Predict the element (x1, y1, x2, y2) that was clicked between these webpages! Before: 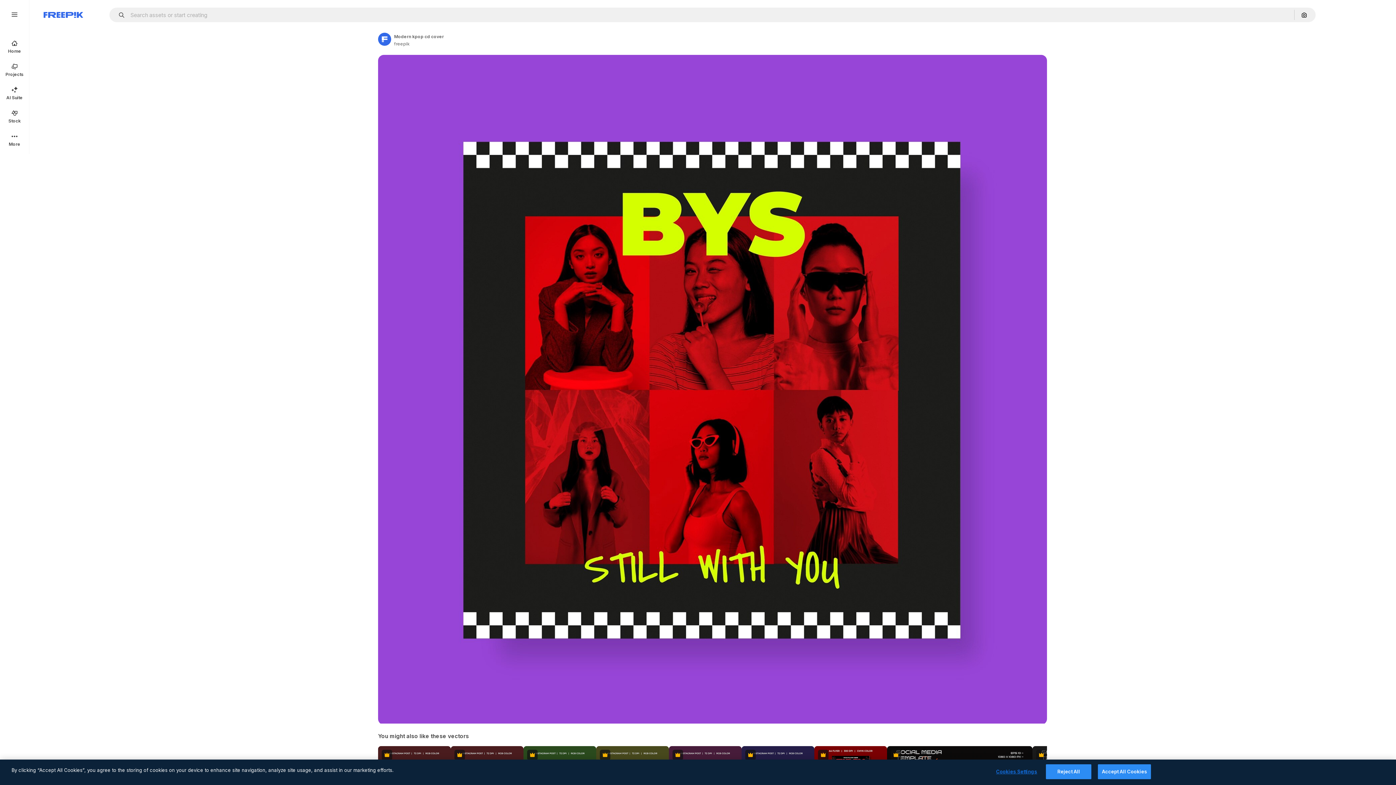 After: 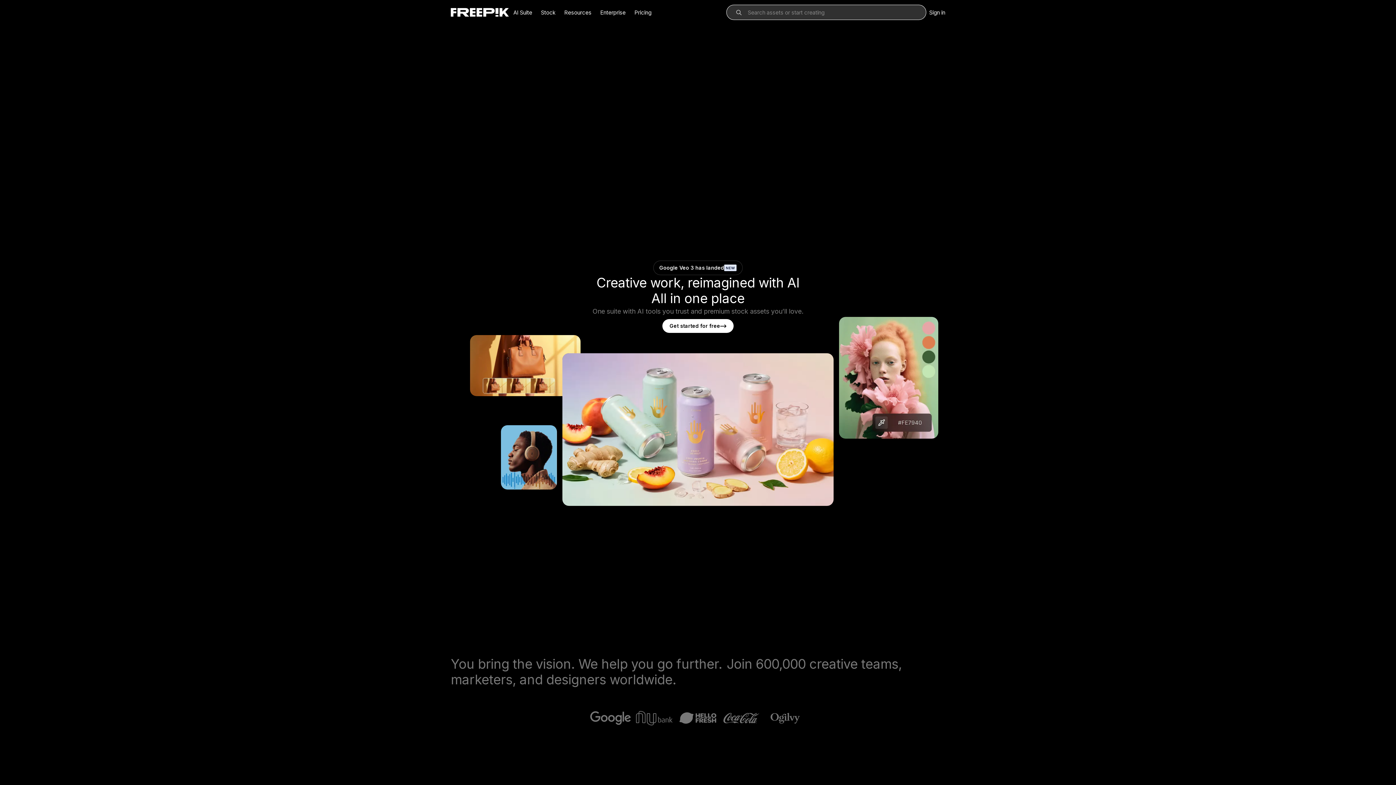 Action: bbox: (43, 12, 83, 17) label: Freepik